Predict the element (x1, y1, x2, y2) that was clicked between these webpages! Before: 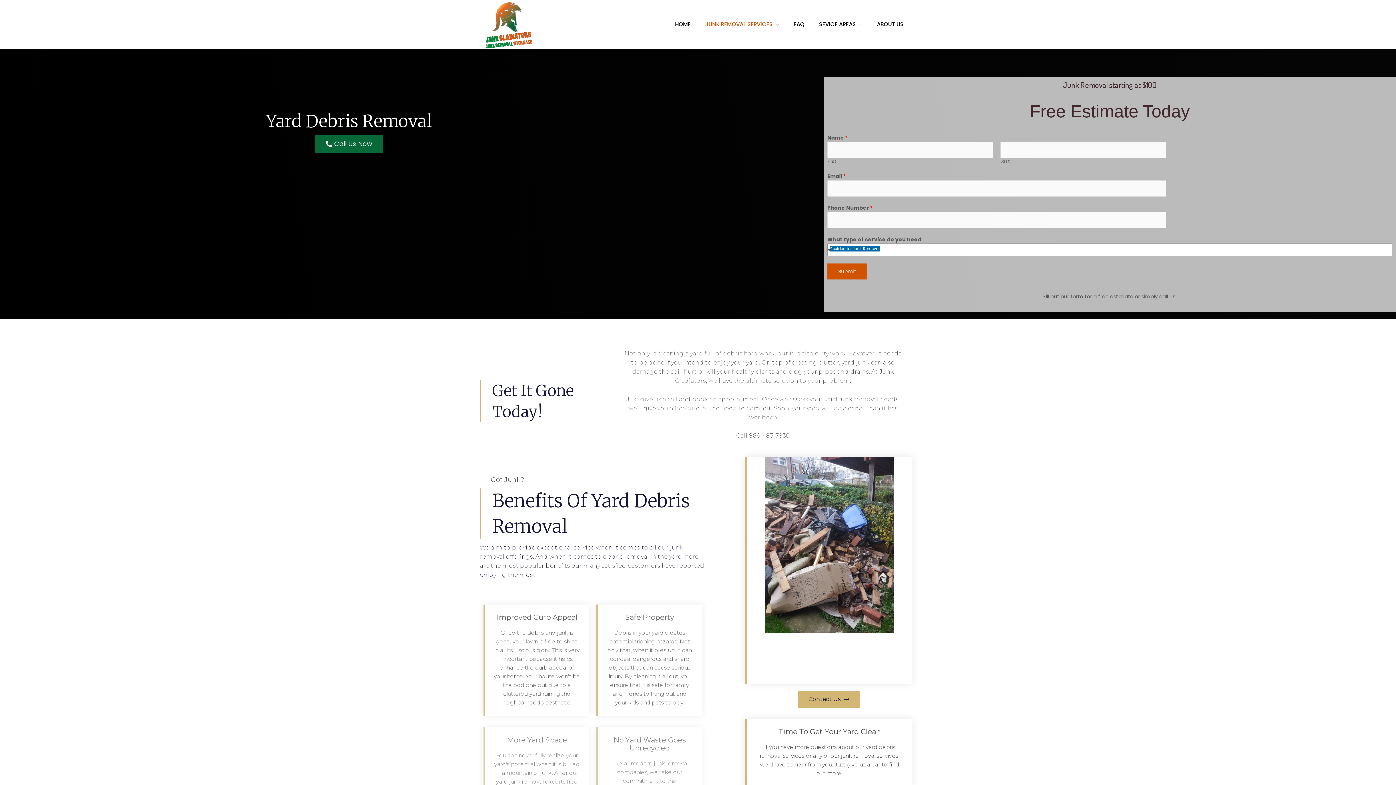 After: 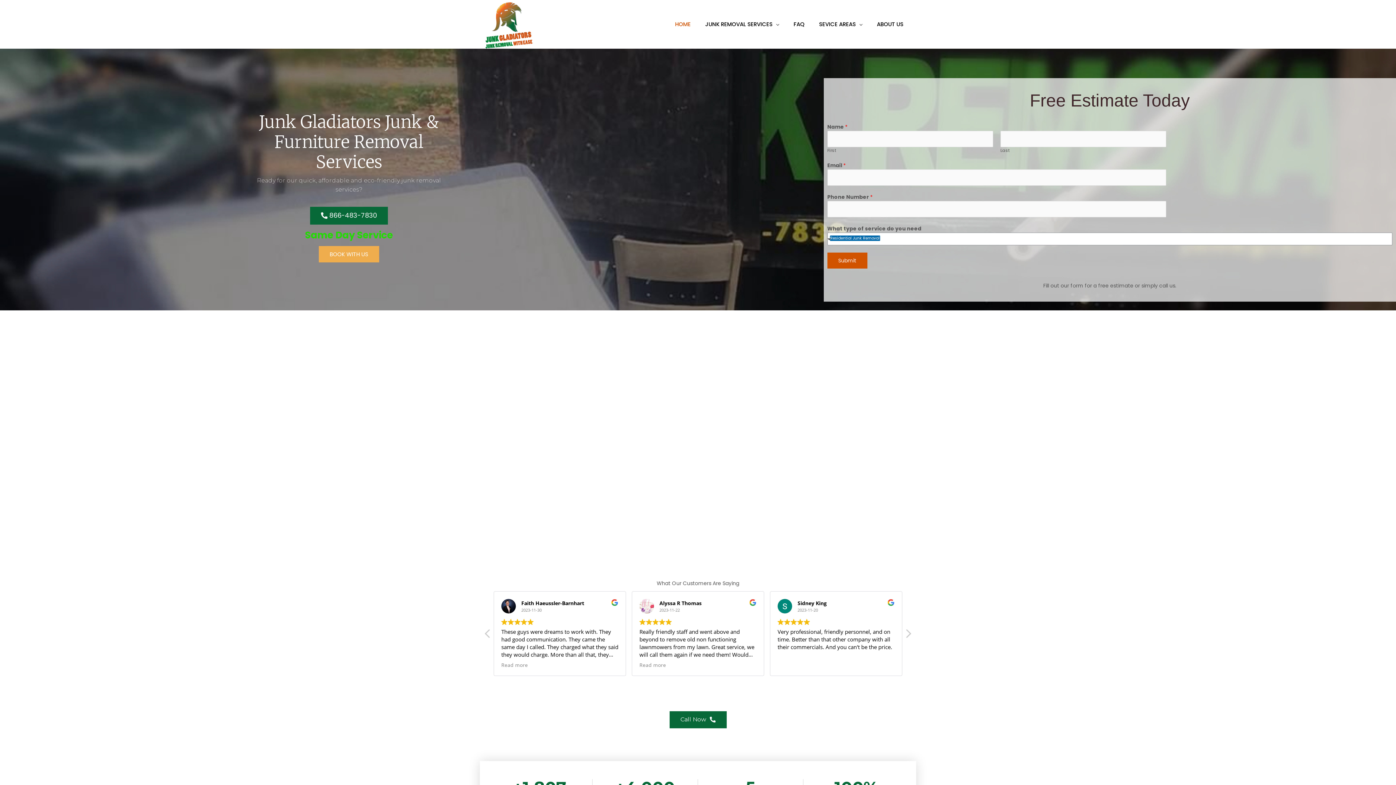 Action: label: HOME bbox: (668, 13, 698, 35)